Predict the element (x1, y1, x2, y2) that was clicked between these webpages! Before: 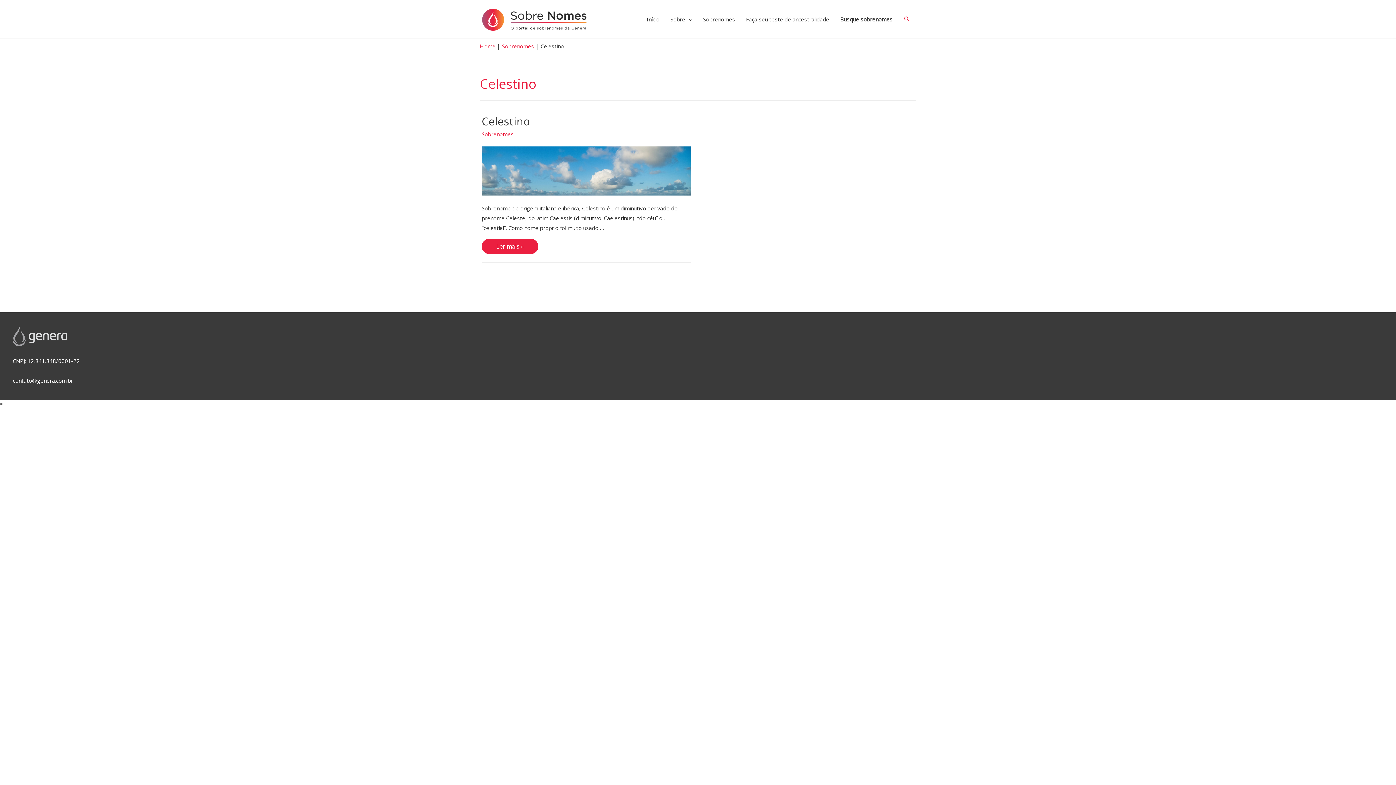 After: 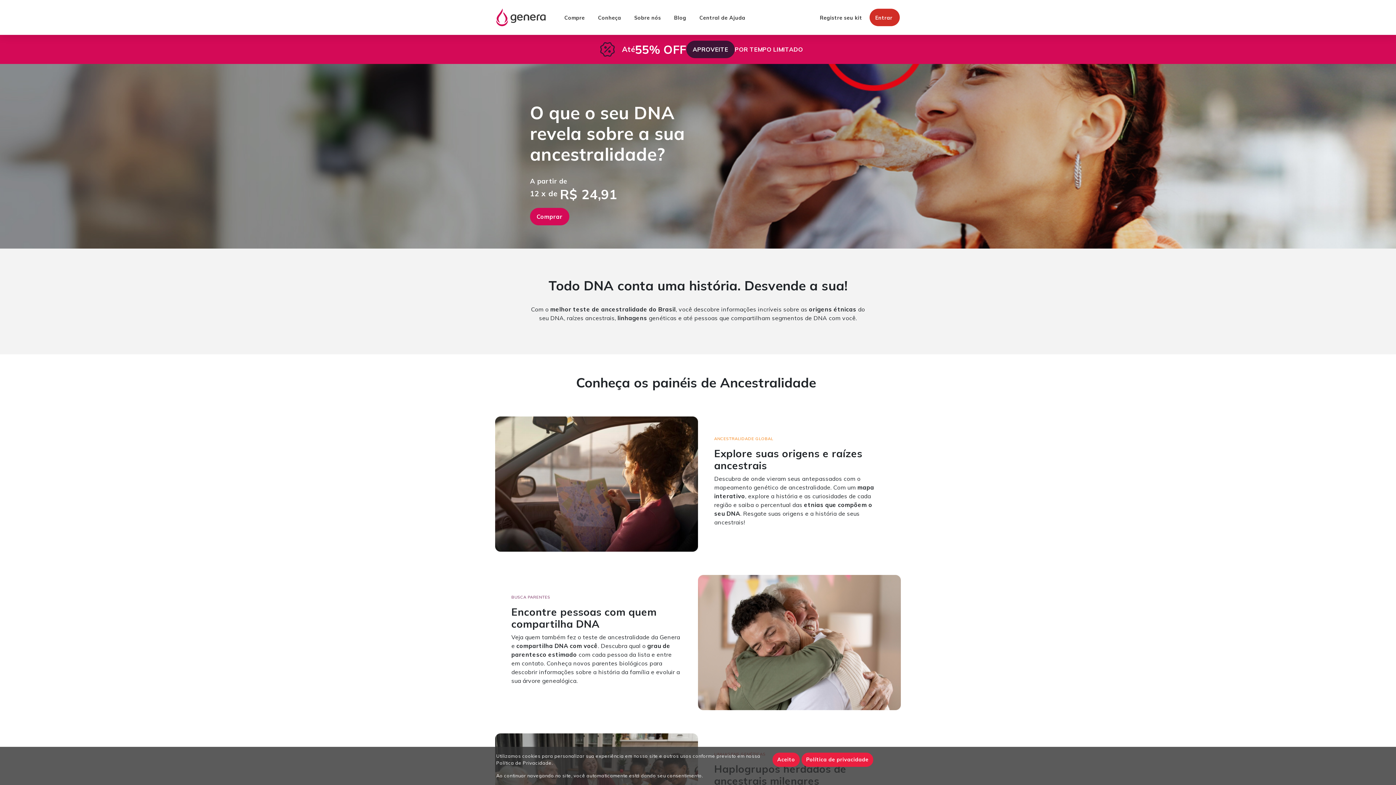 Action: bbox: (740, 0, 834, 38) label: Faça seu teste de ancestralidade